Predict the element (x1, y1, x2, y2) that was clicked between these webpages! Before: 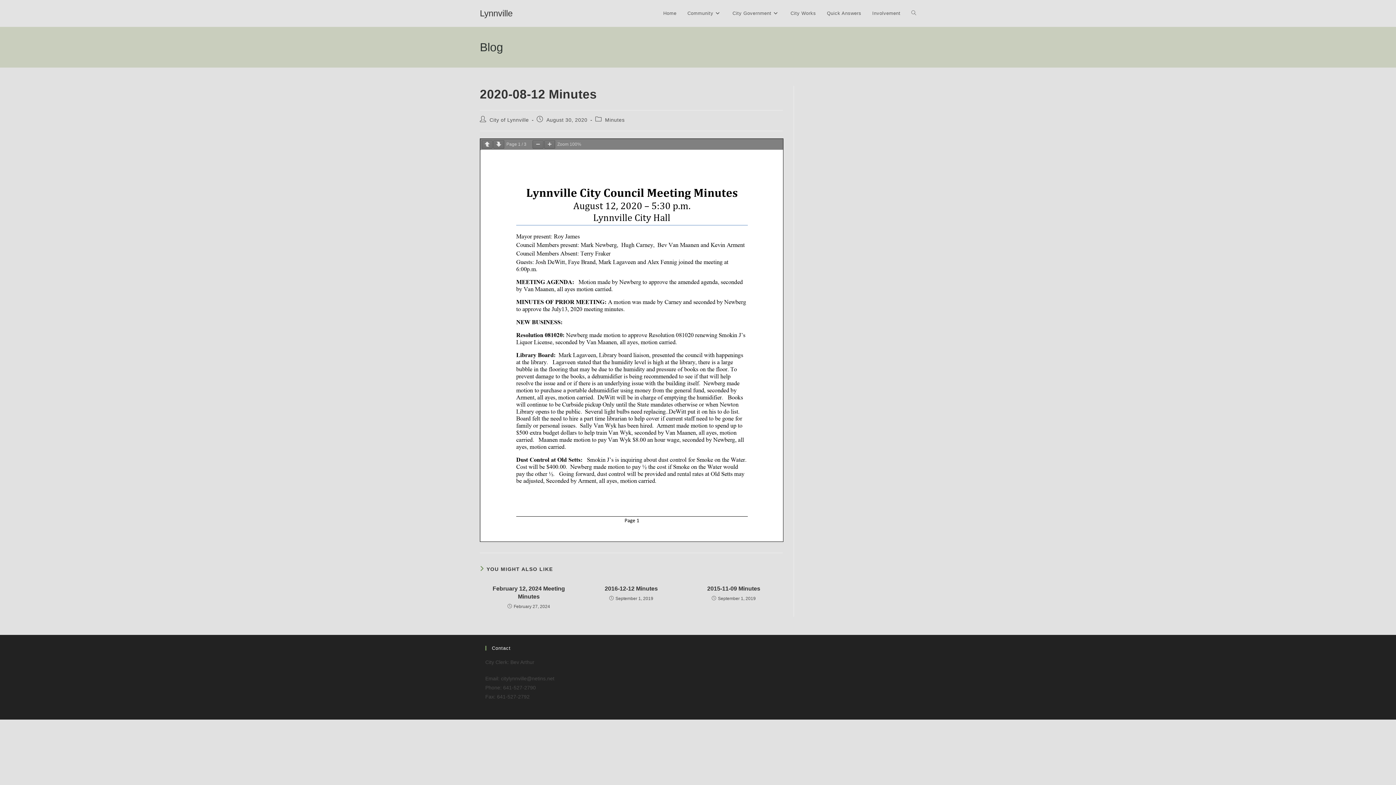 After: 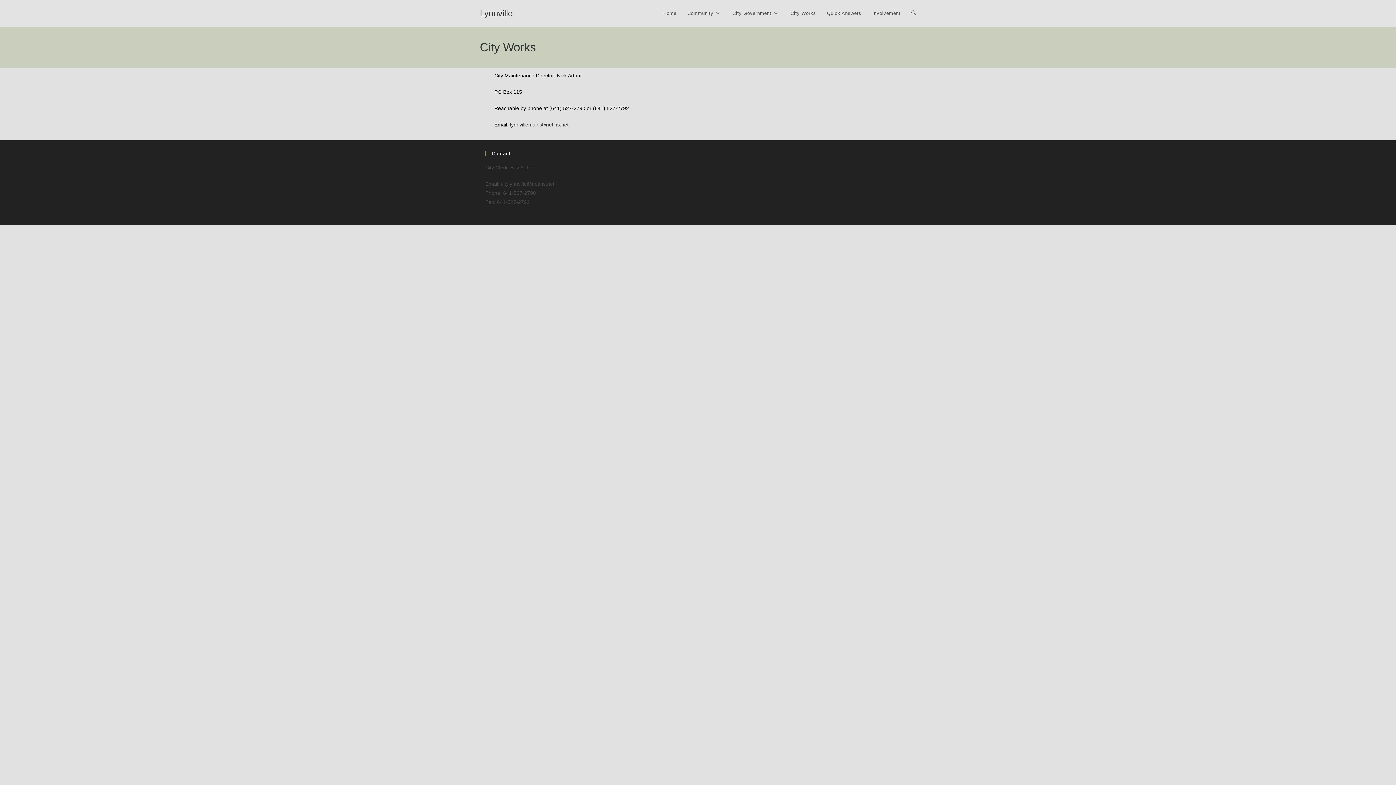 Action: label: City Works bbox: (785, 0, 821, 26)